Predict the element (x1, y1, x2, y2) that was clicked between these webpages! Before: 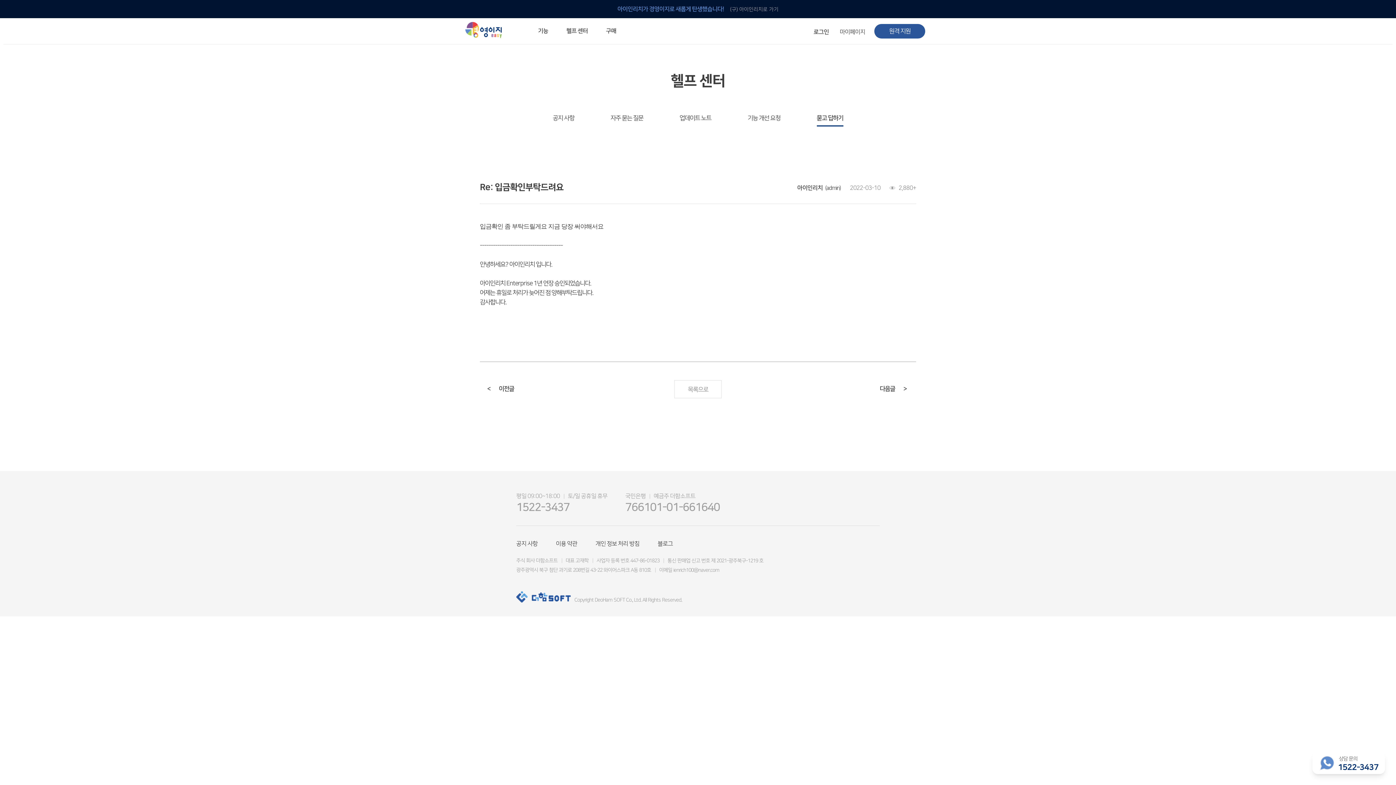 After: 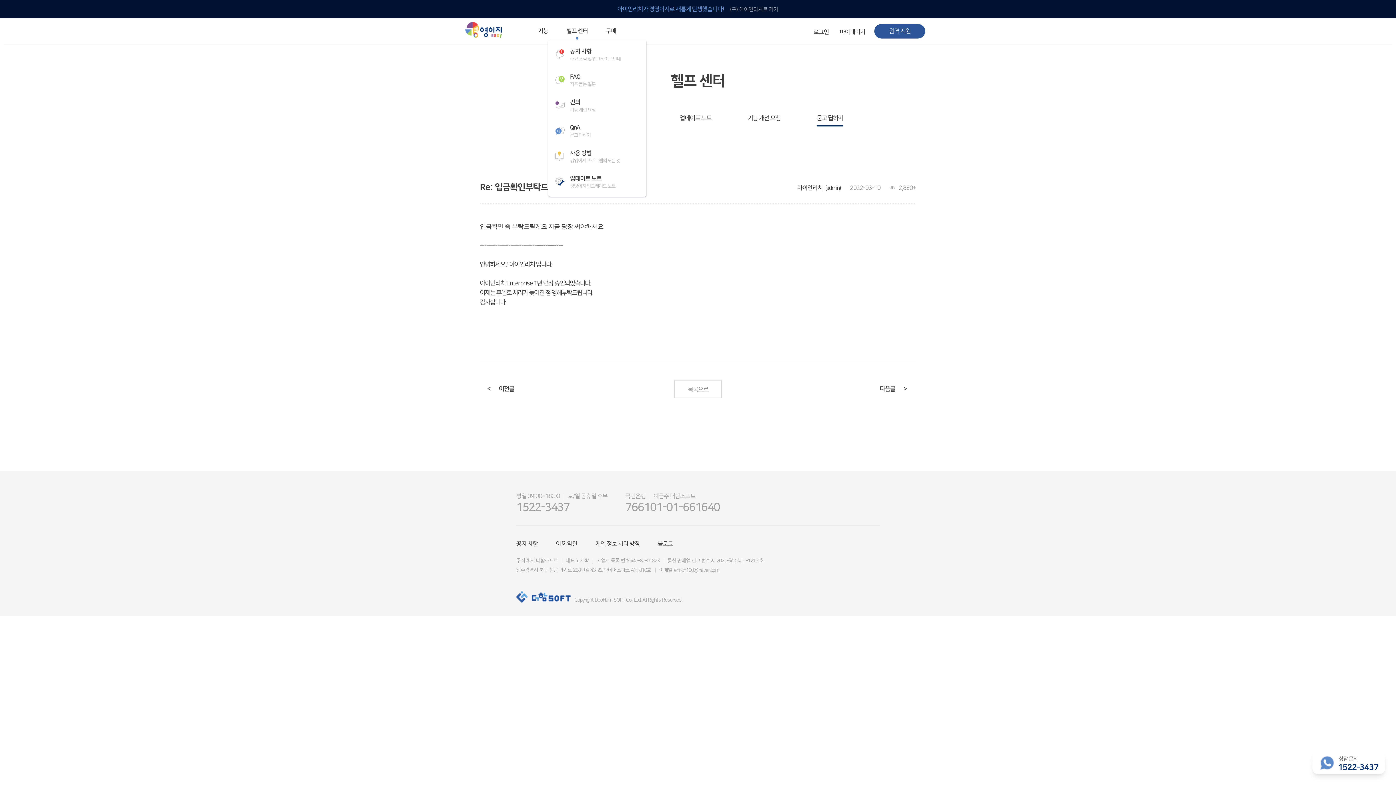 Action: bbox: (566, 27, 588, 40) label: 헬프 센터